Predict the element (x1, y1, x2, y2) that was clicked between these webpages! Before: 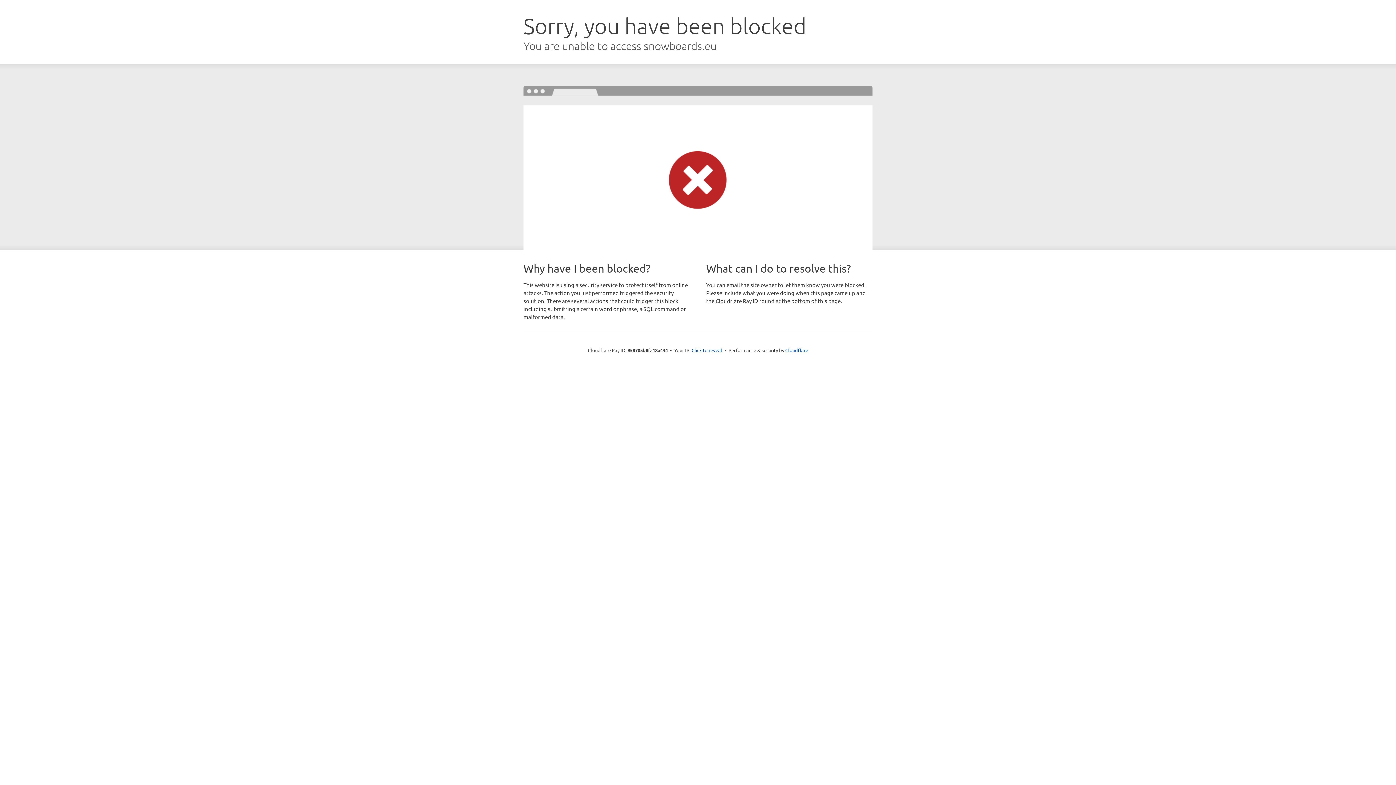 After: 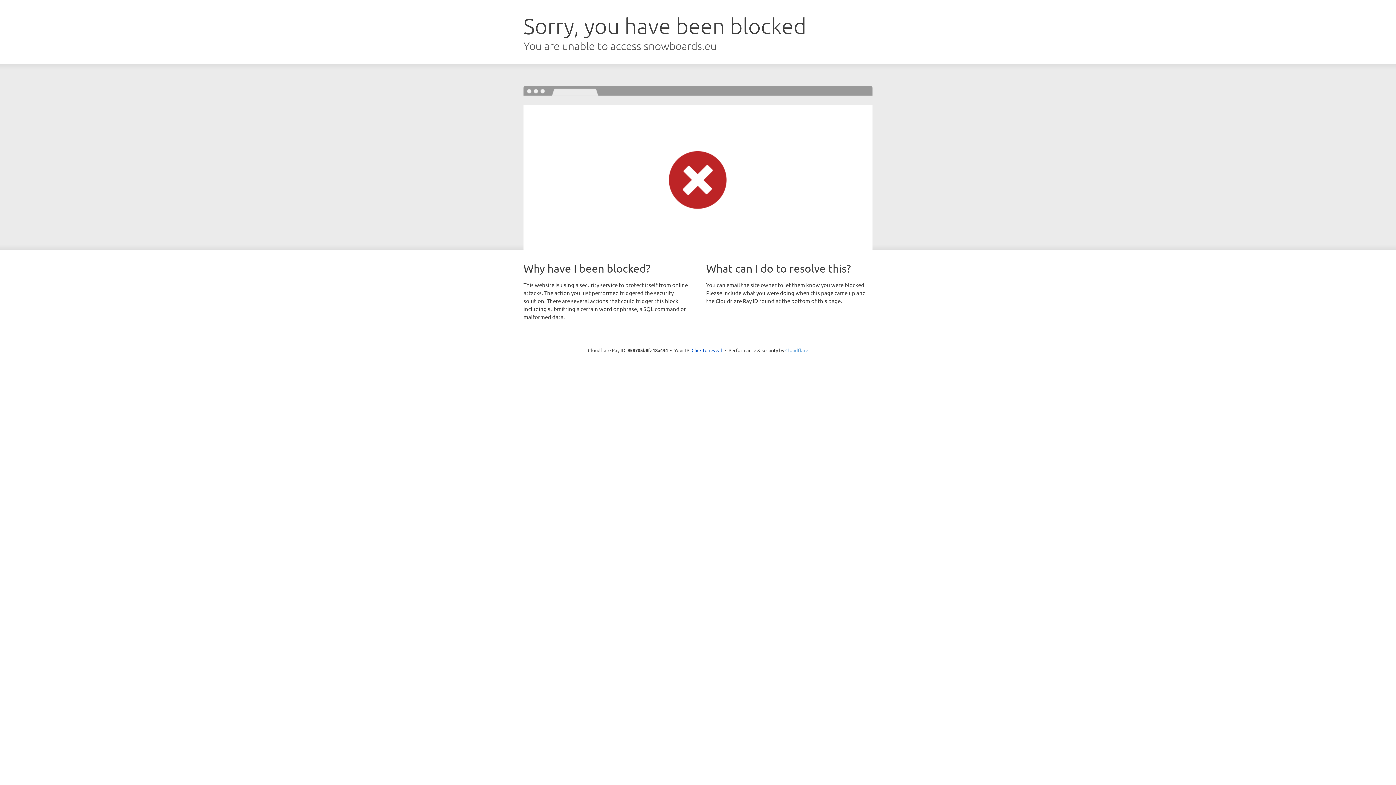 Action: bbox: (785, 347, 808, 353) label: Cloudflare